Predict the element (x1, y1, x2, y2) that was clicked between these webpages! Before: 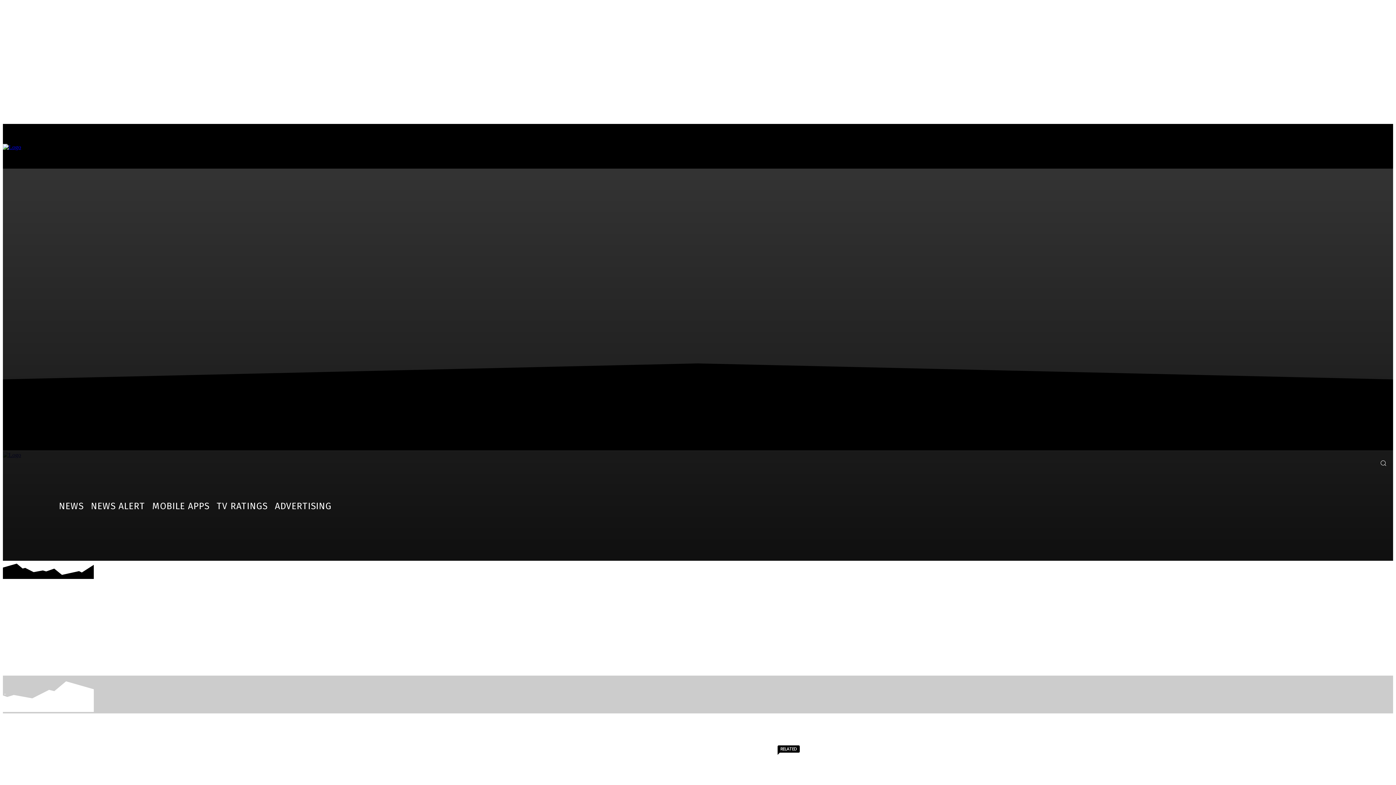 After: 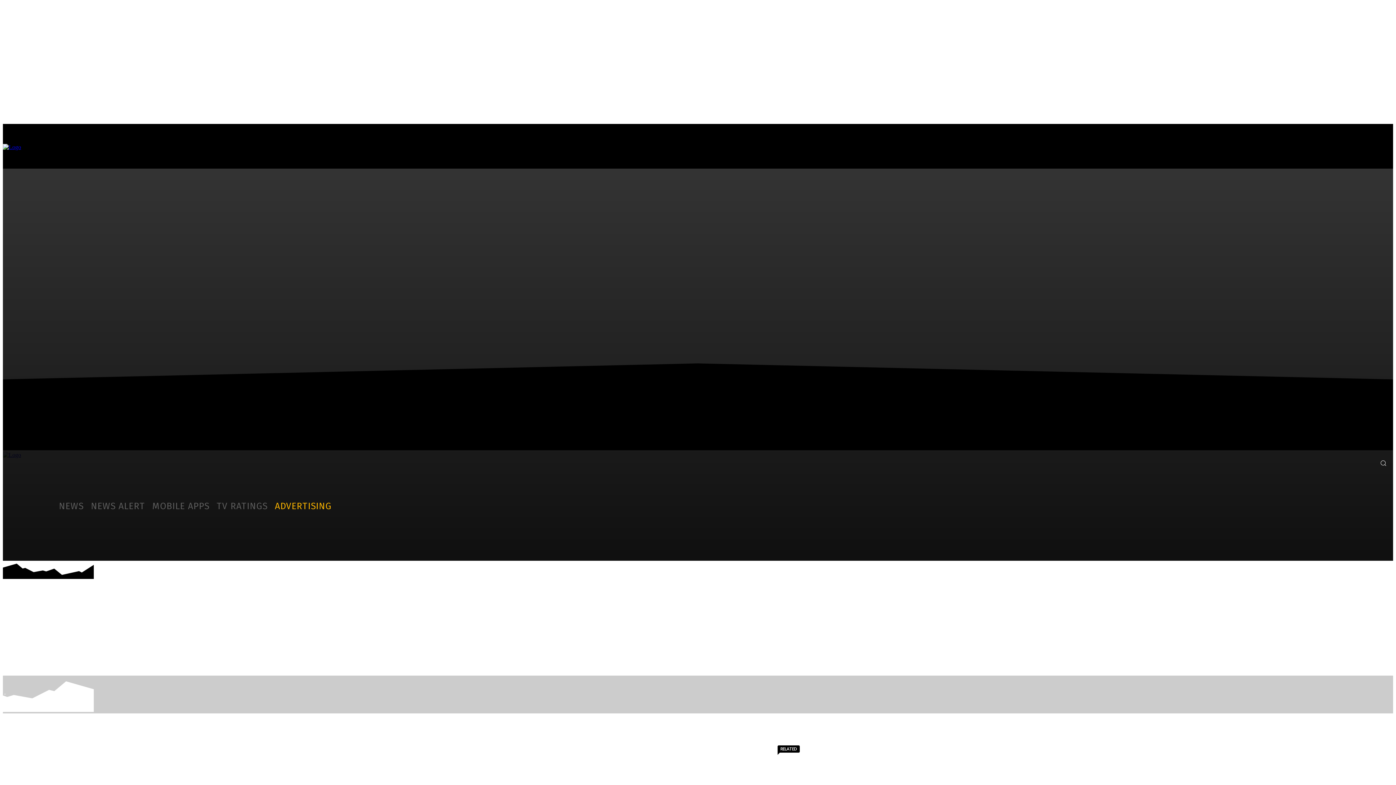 Action: bbox: (271, 495, 335, 517) label: ADVERTISING